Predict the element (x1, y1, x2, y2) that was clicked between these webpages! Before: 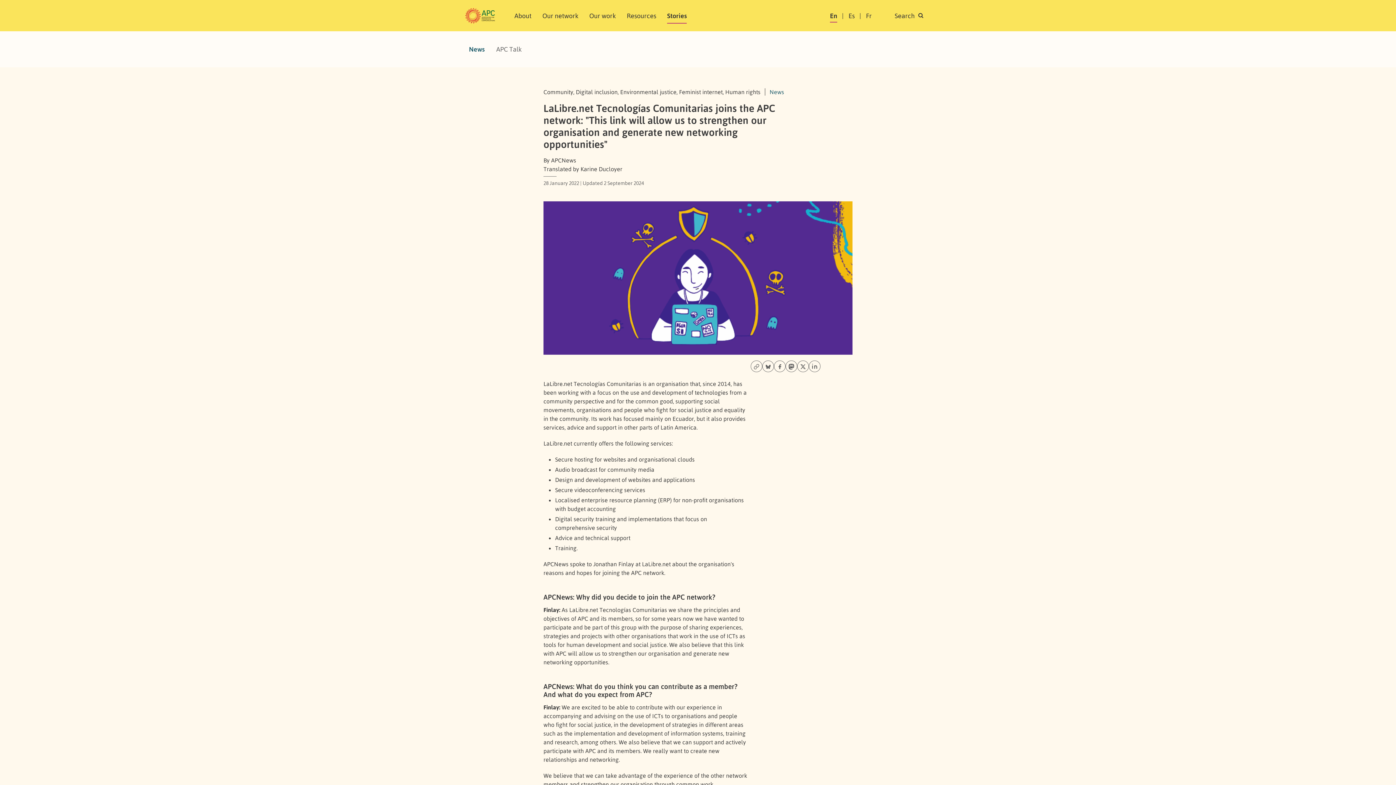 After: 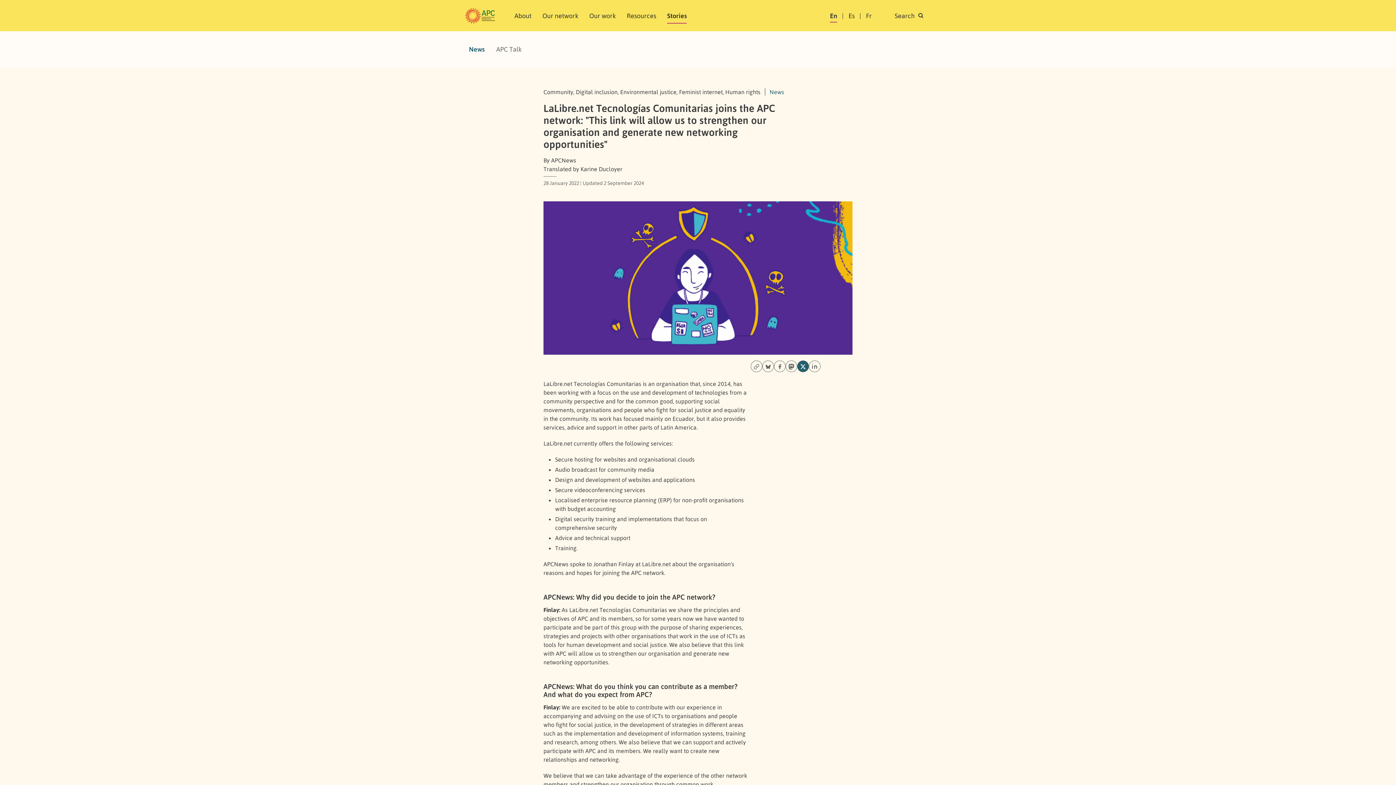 Action: bbox: (797, 360, 809, 372)